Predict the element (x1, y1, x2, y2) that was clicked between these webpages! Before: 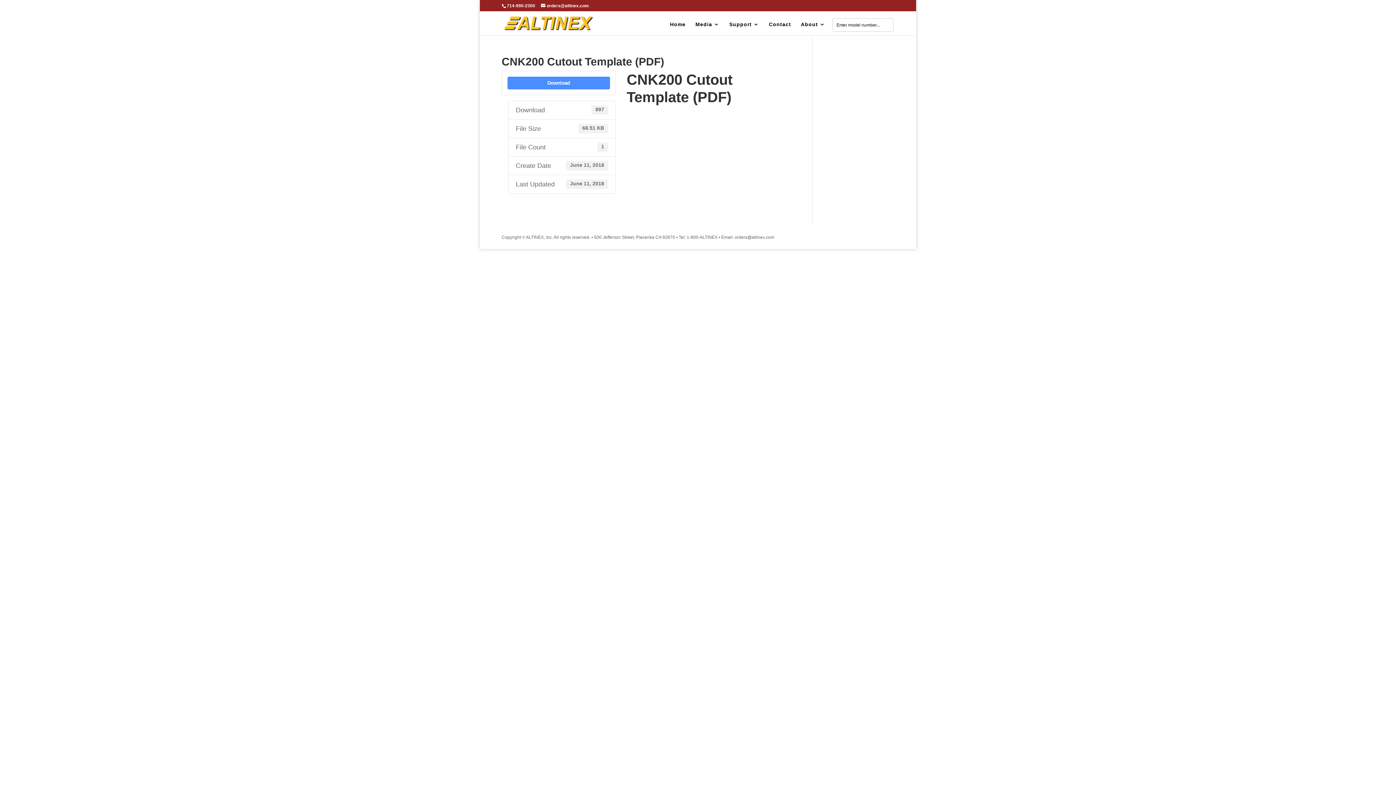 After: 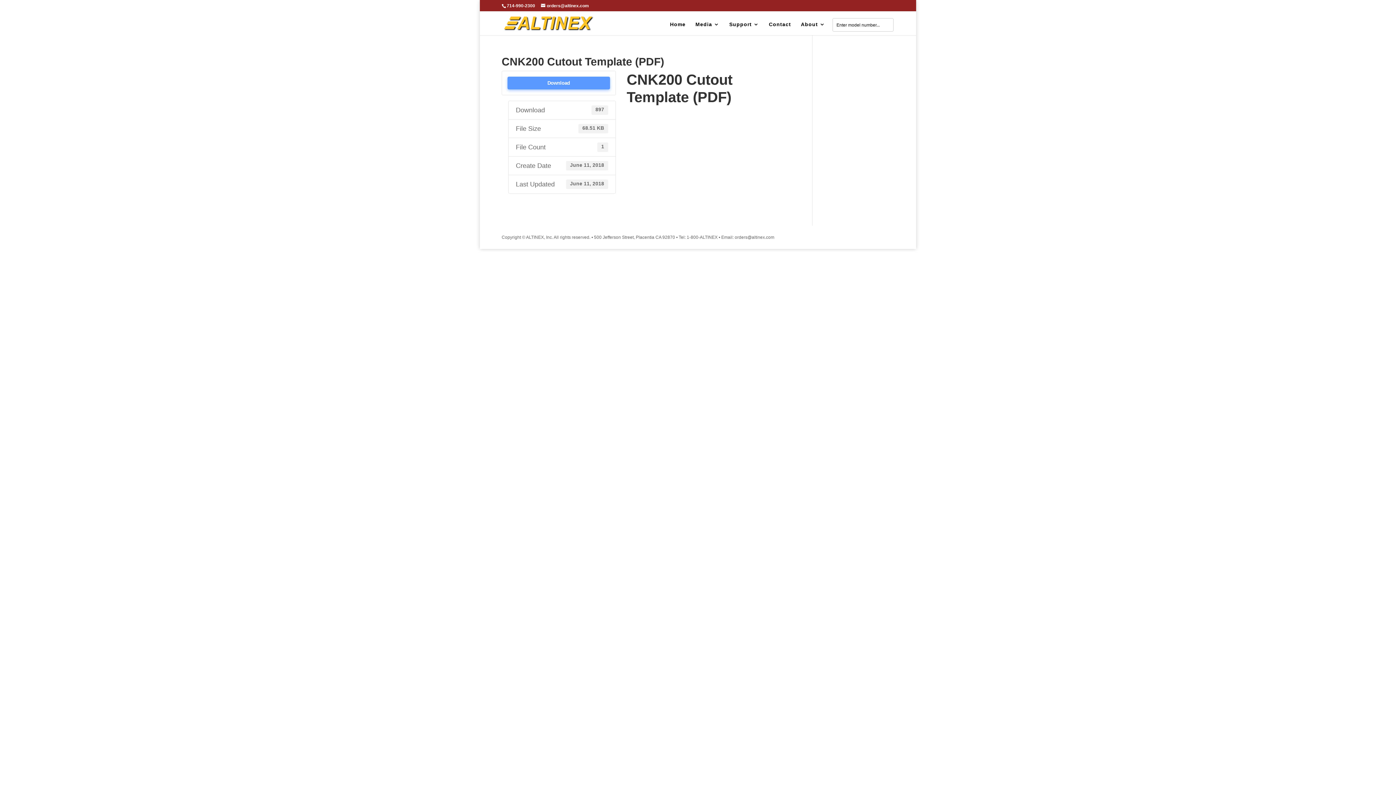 Action: bbox: (507, 76, 610, 89) label: Download